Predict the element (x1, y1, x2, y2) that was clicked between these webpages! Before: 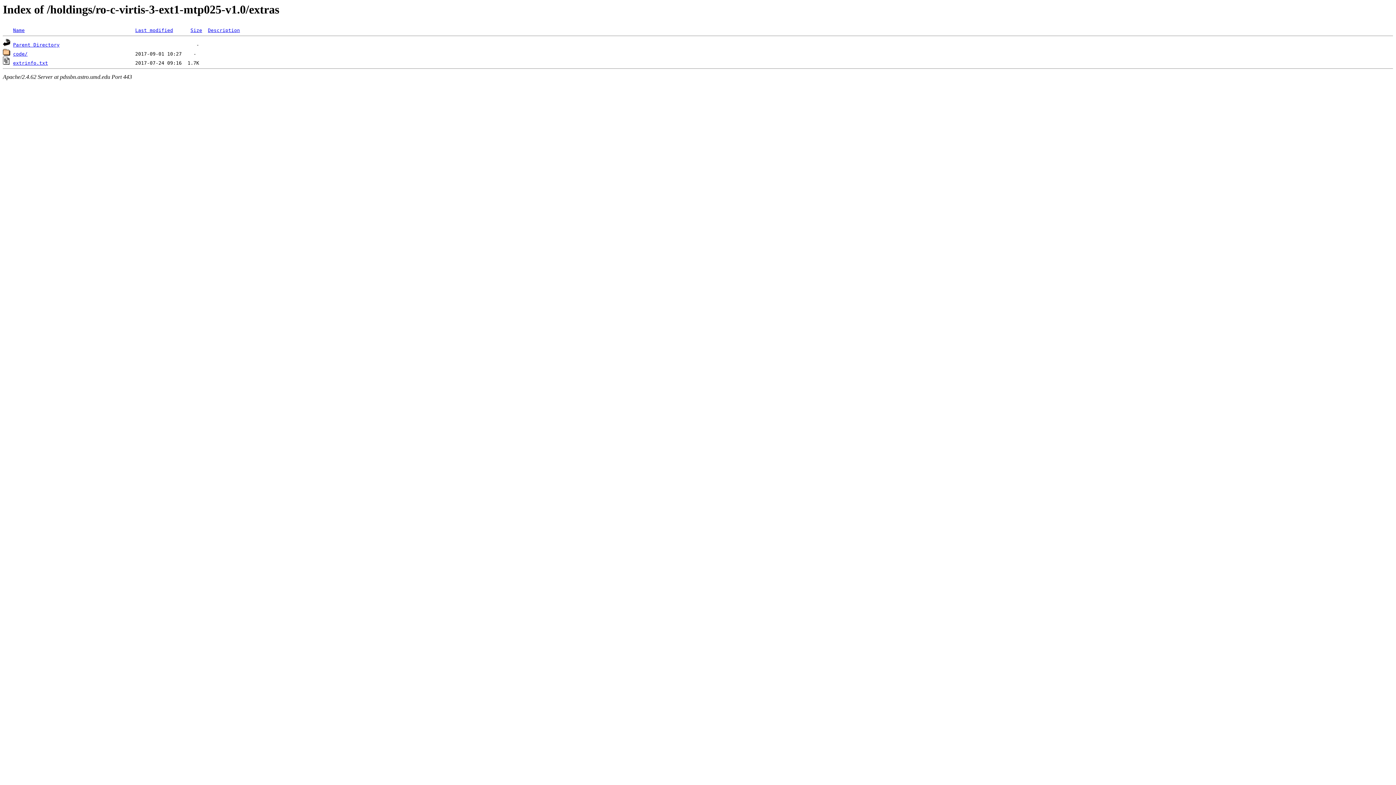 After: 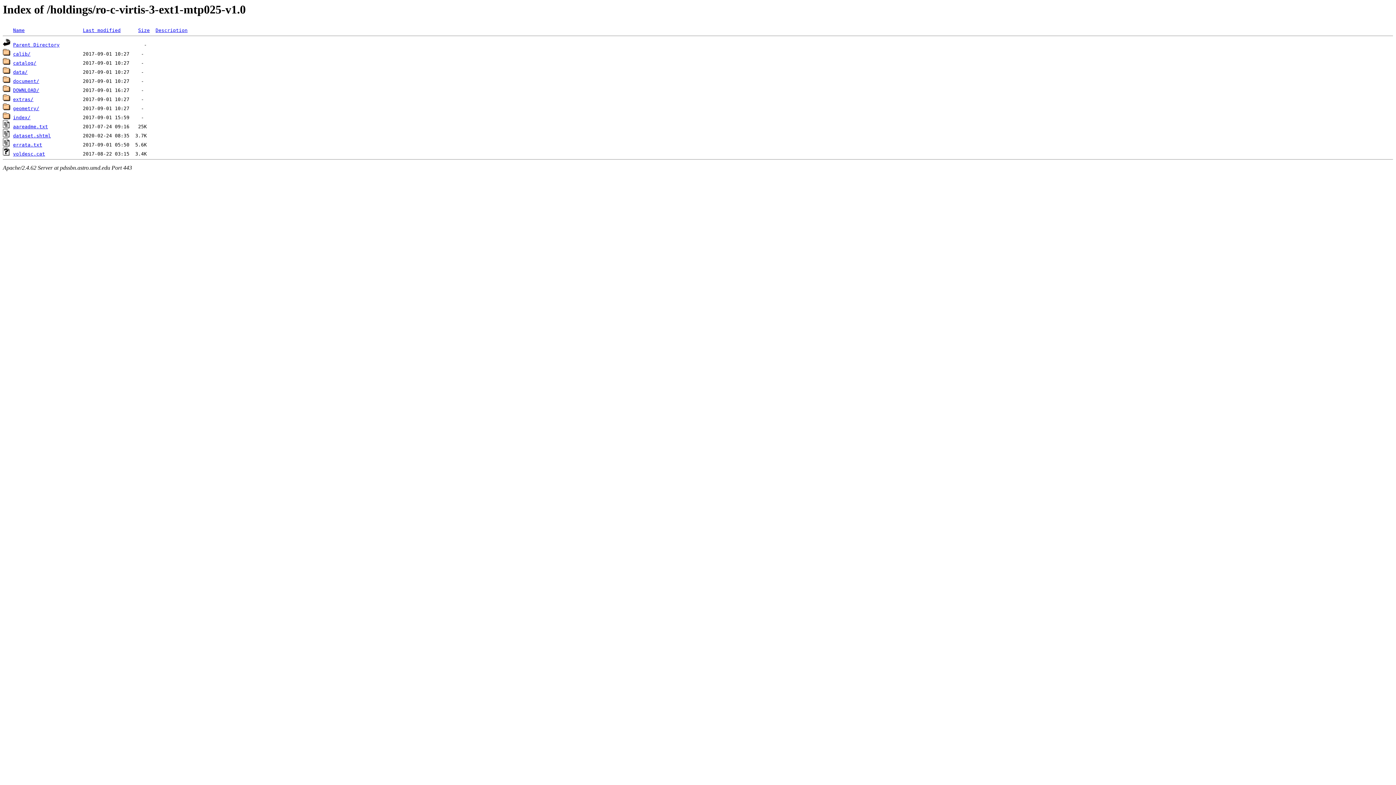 Action: bbox: (2, 42, 10, 47)